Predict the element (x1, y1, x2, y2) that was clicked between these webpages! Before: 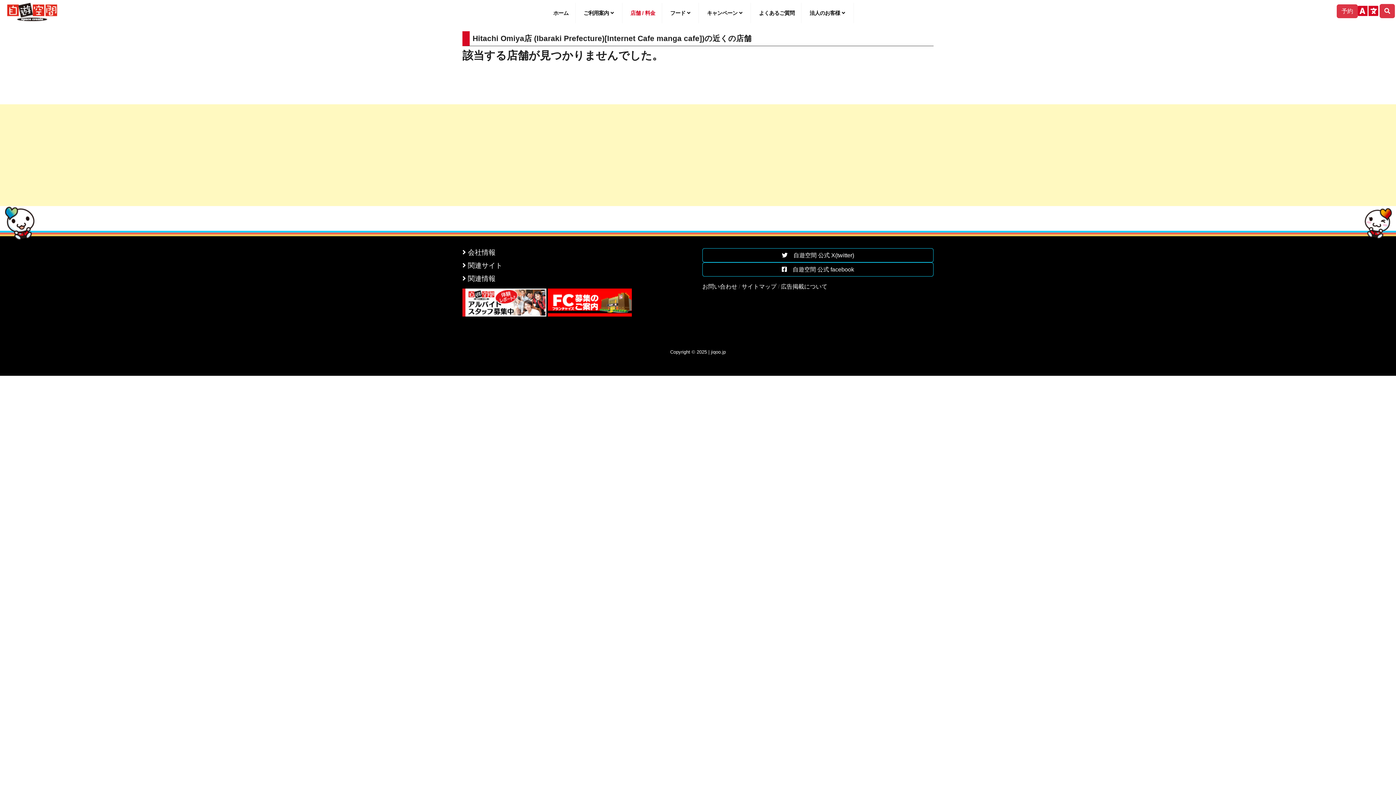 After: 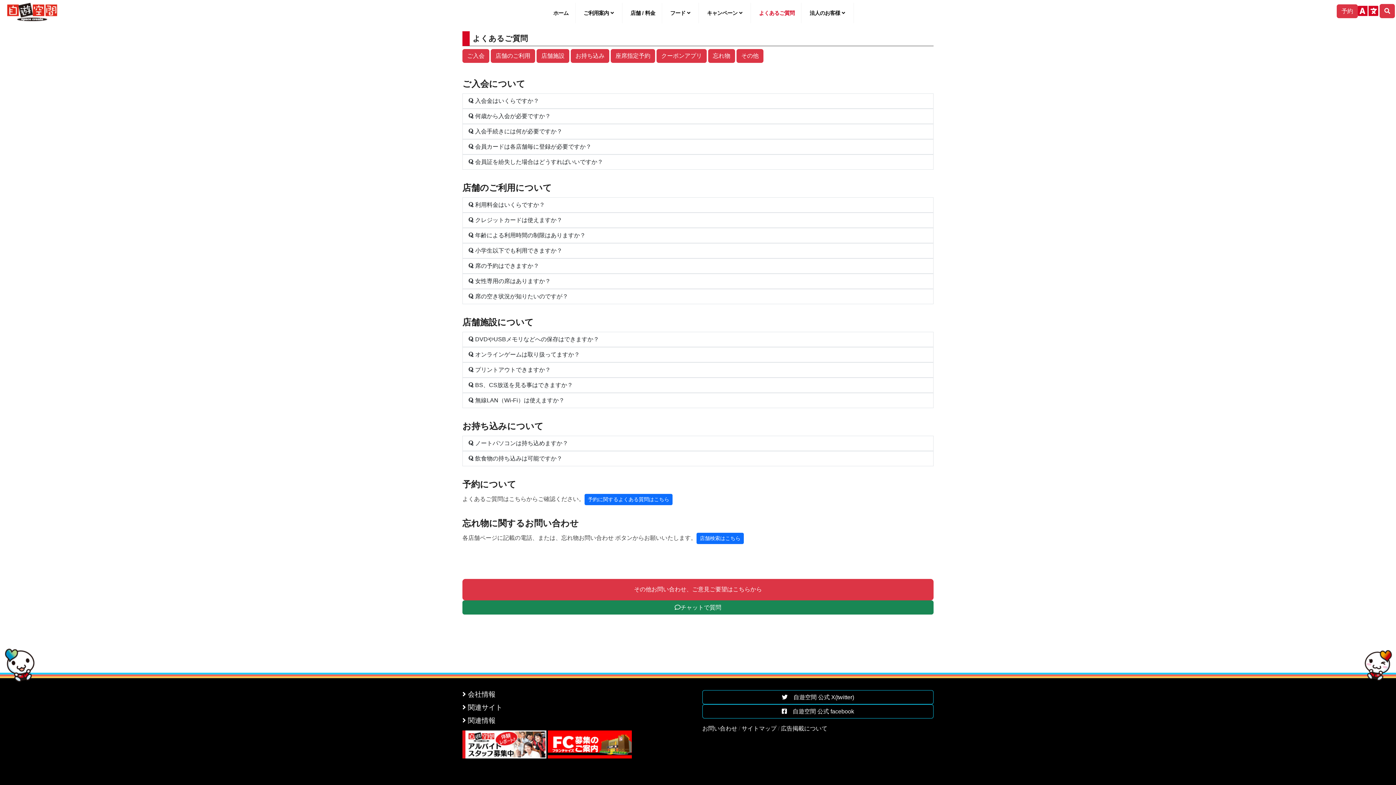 Action: bbox: (702, 283, 737, 289) label: お問い合わせ